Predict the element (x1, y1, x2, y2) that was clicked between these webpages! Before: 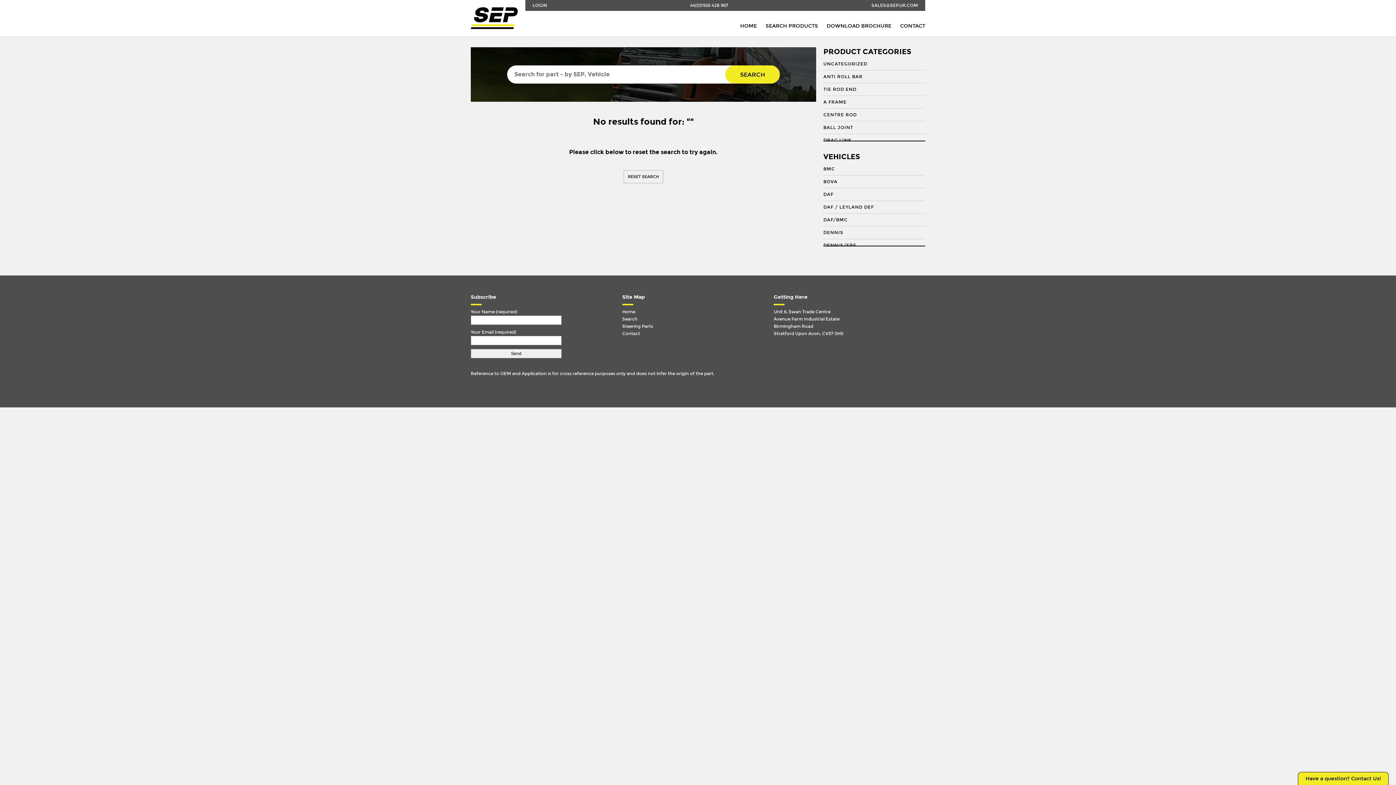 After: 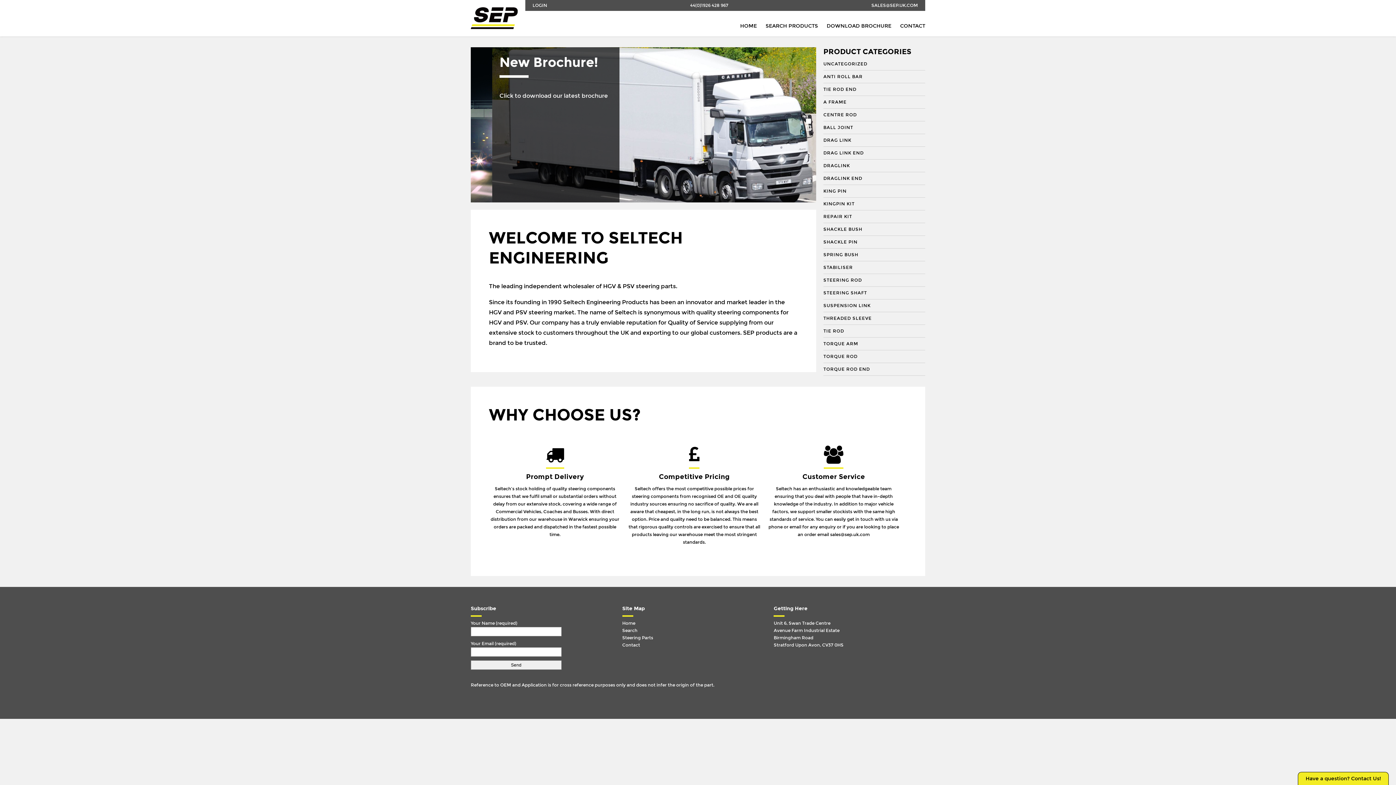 Action: bbox: (740, 22, 757, 29) label: HOME